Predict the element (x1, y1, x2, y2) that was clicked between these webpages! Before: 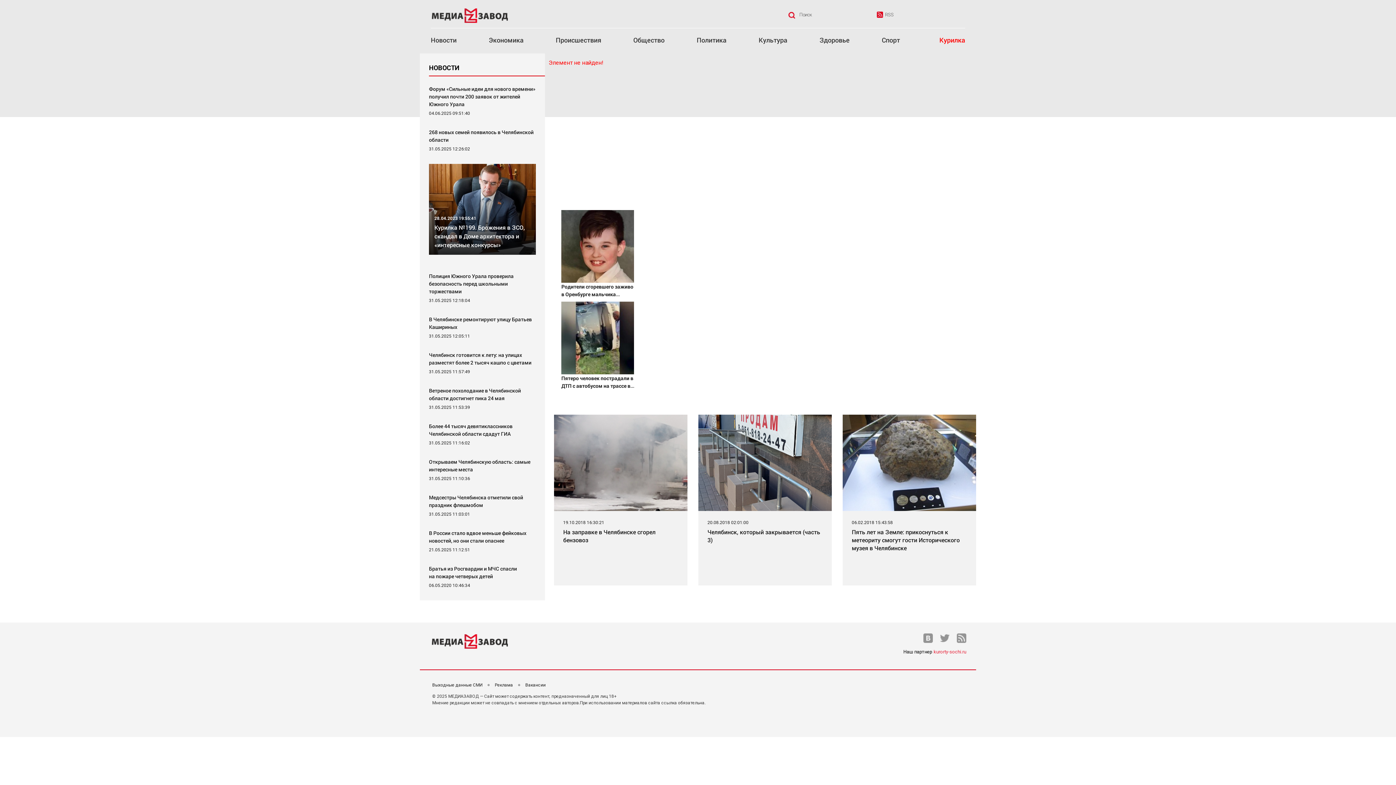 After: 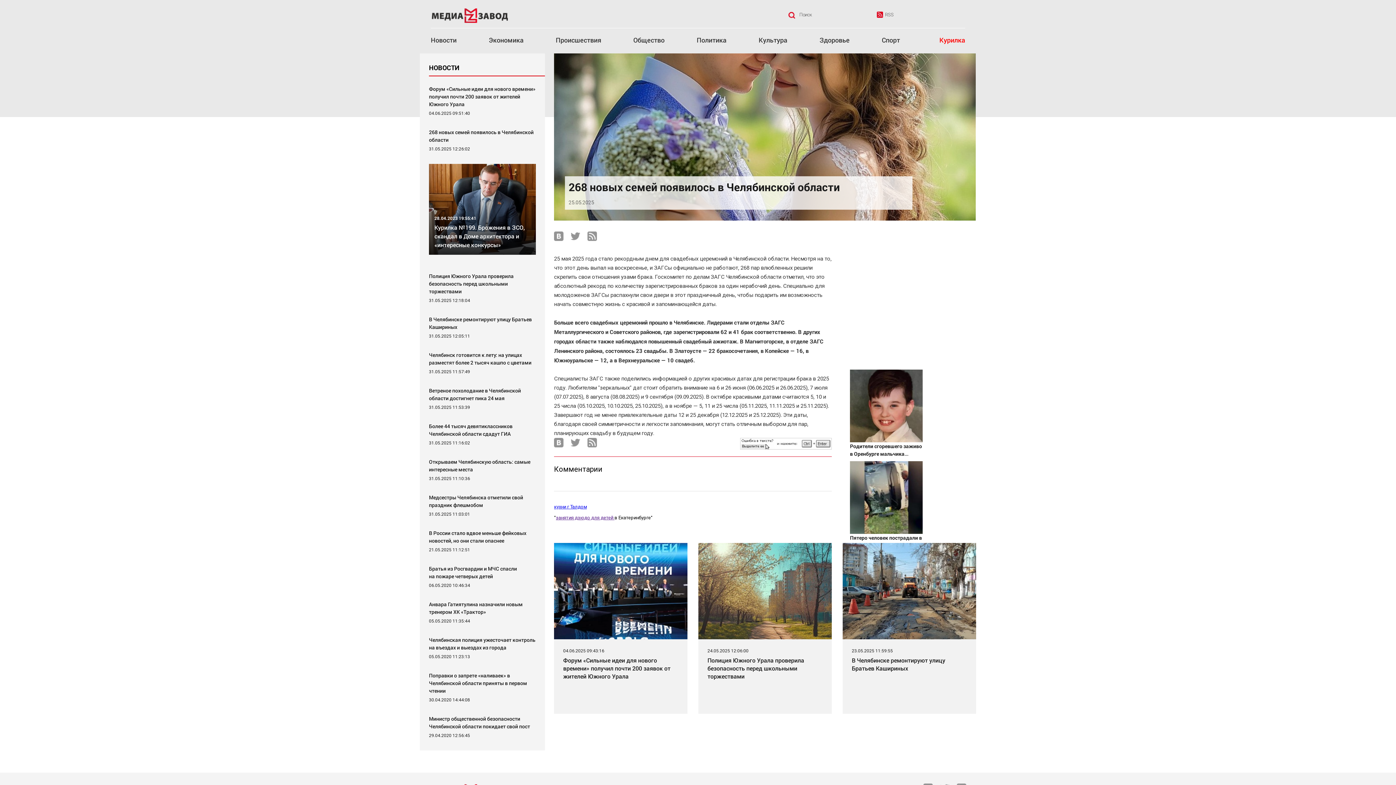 Action: label: 268 новых семей появилось в Челябинской области bbox: (429, 128, 536, 143)